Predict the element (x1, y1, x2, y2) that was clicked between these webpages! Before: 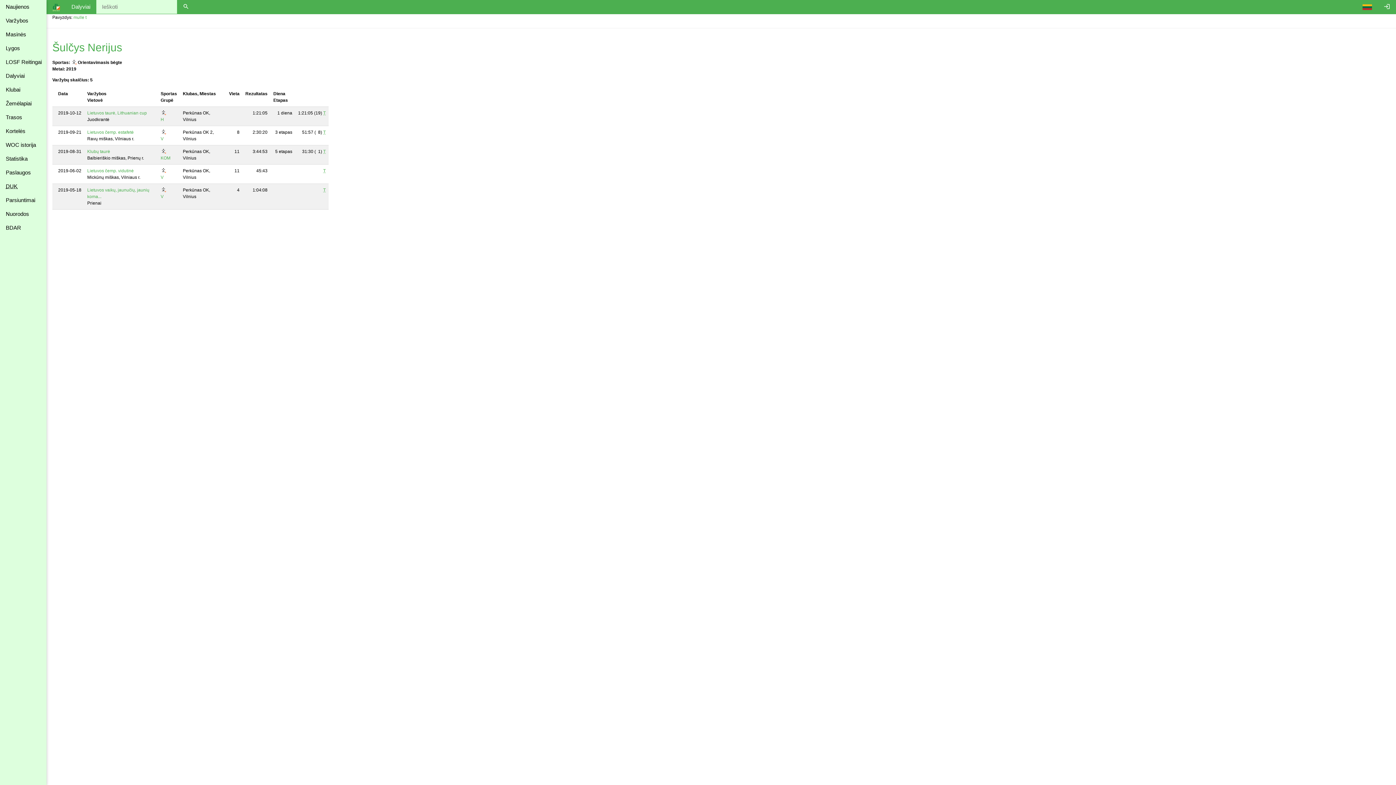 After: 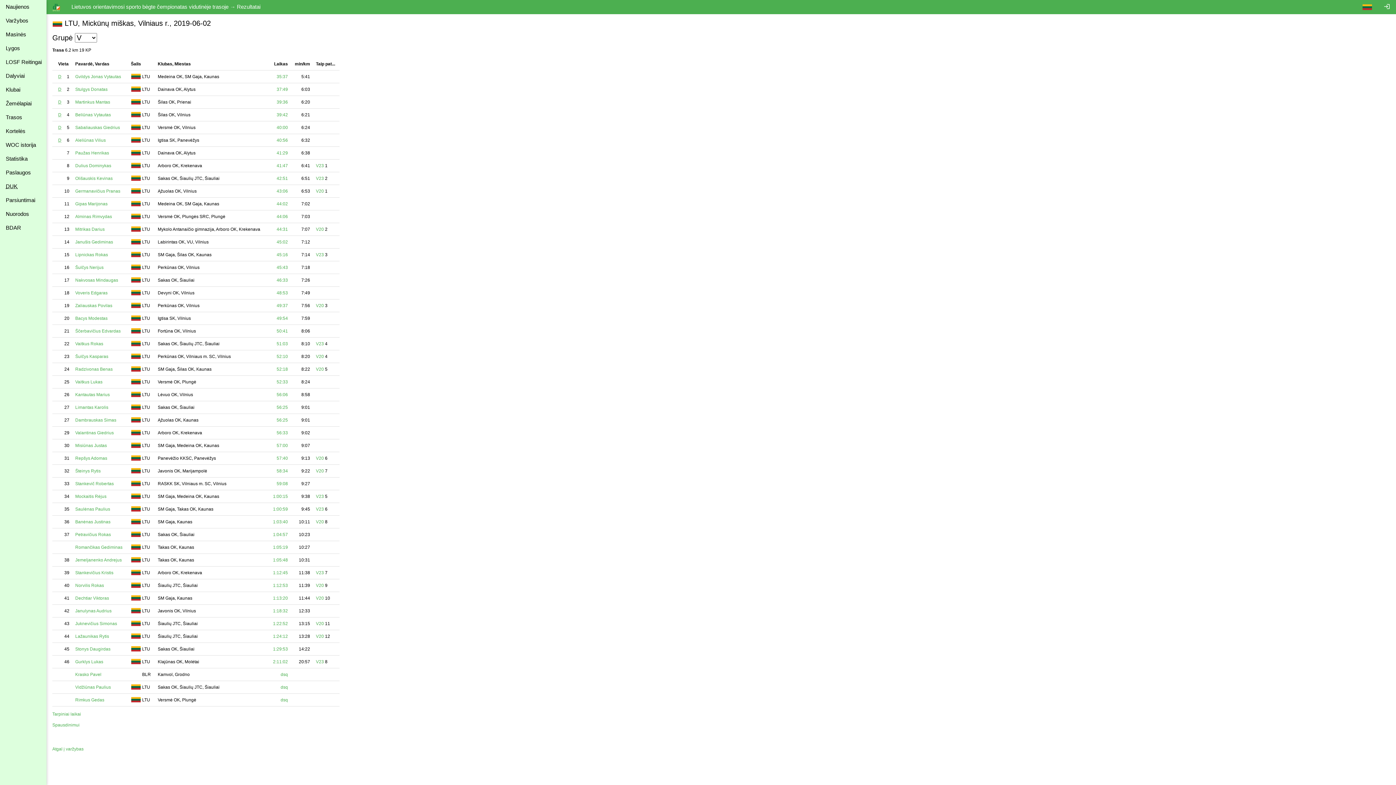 Action: bbox: (160, 175, 163, 180) label: V